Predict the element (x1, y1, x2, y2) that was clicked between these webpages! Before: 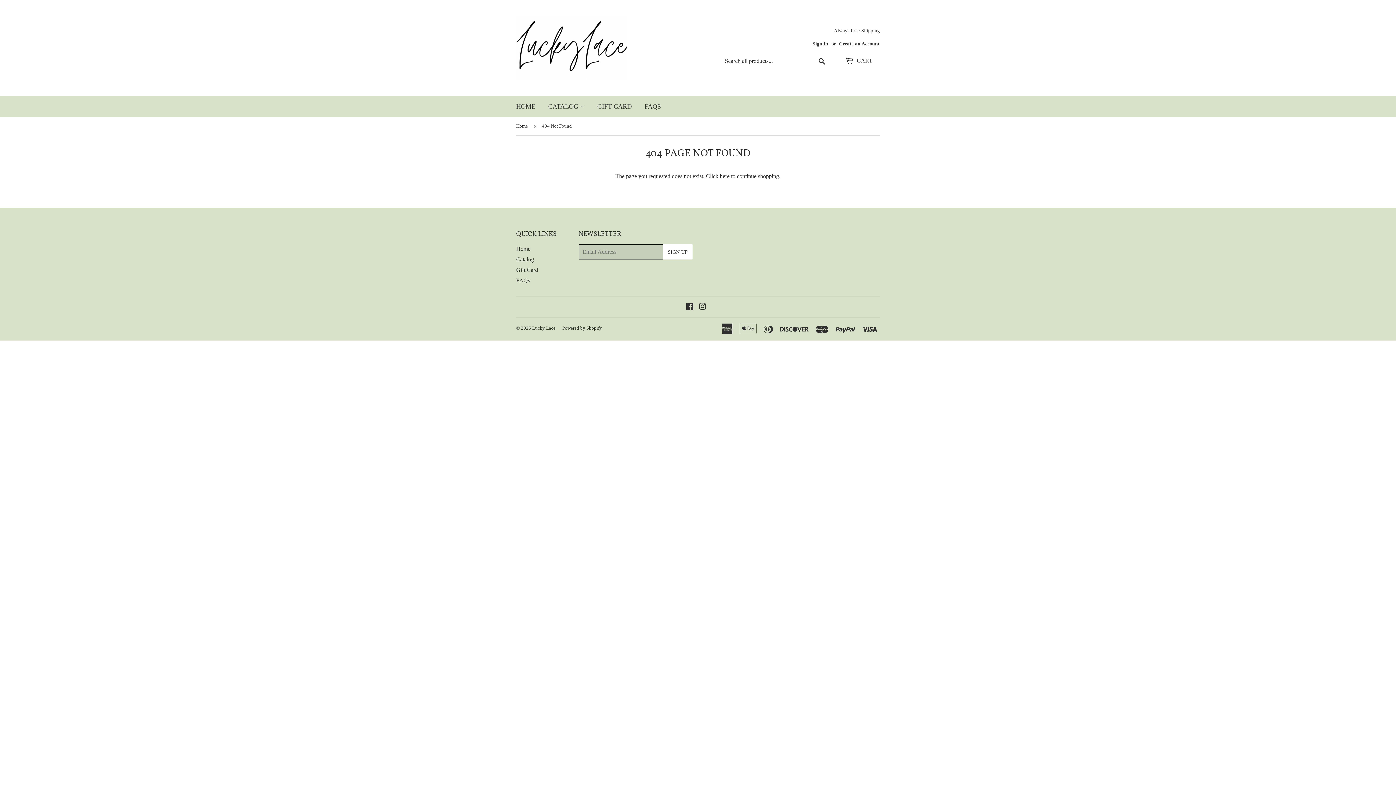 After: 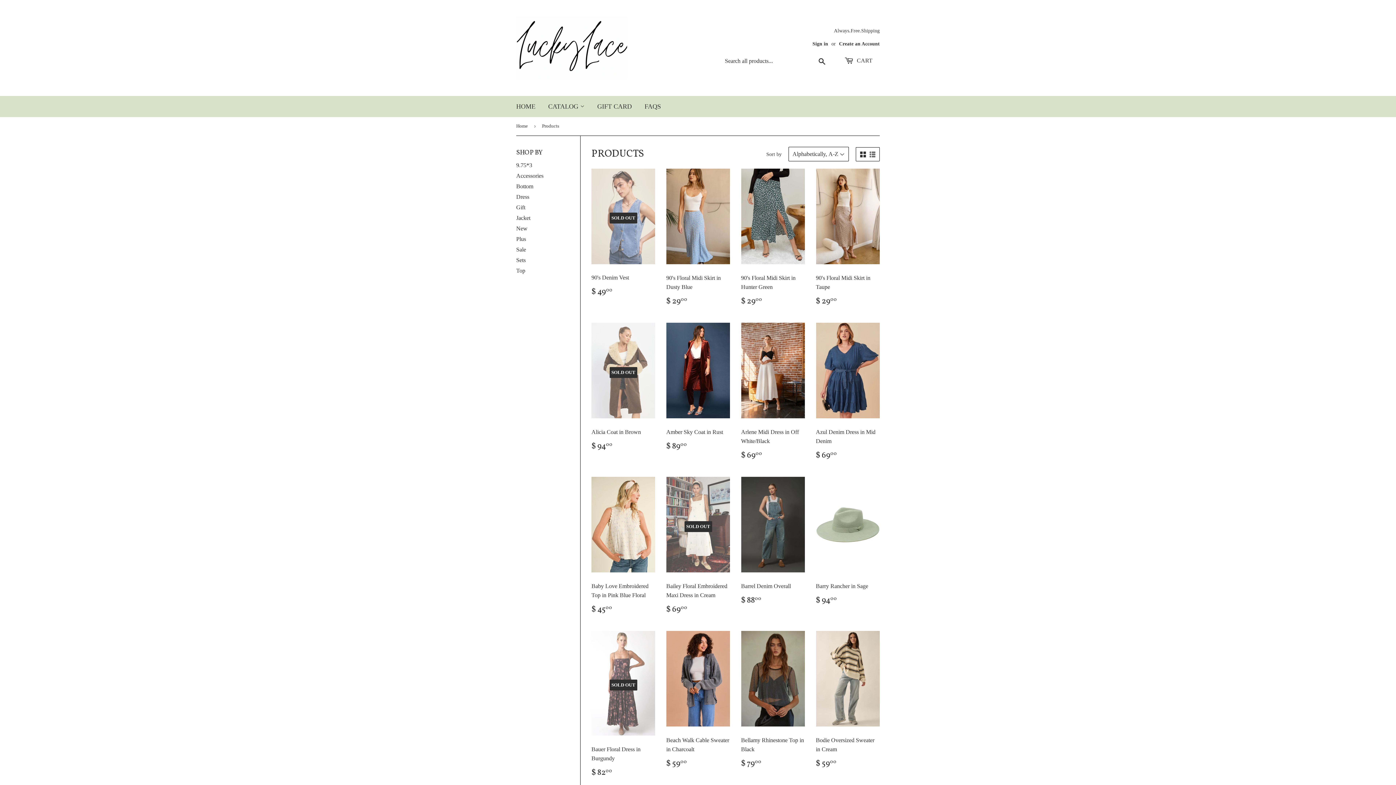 Action: label: Catalog bbox: (516, 256, 534, 262)